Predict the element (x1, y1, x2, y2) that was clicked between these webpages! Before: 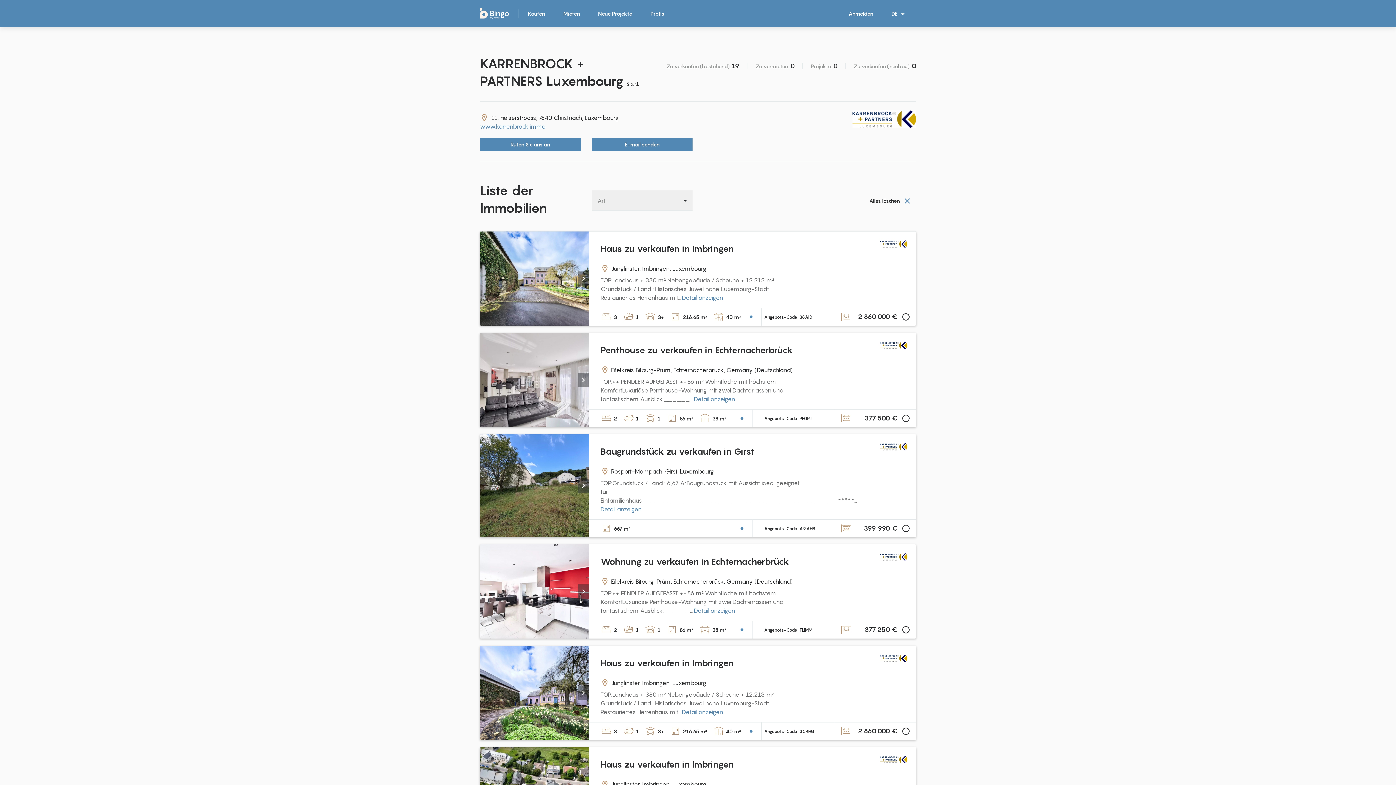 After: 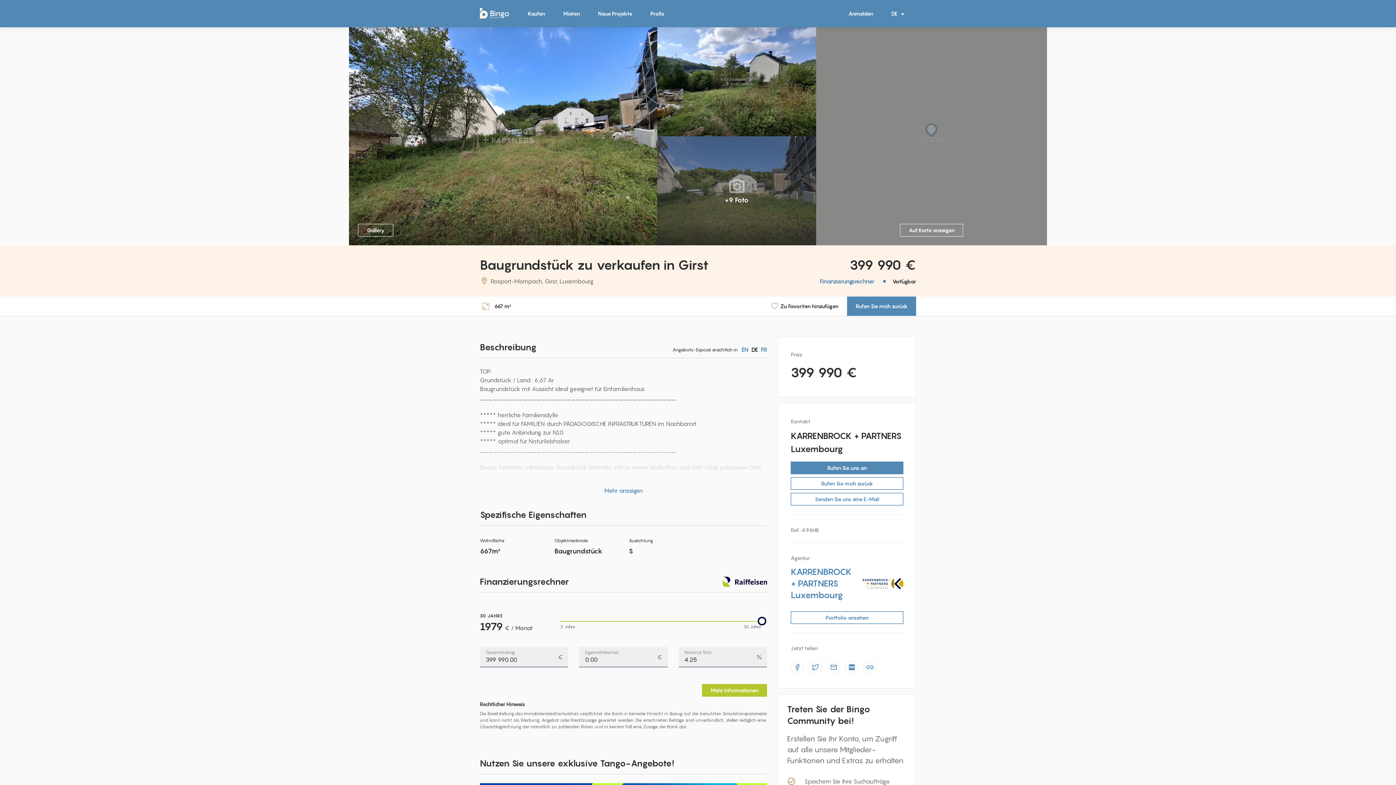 Action: label: Detail anzeigen bbox: (600, 505, 641, 513)